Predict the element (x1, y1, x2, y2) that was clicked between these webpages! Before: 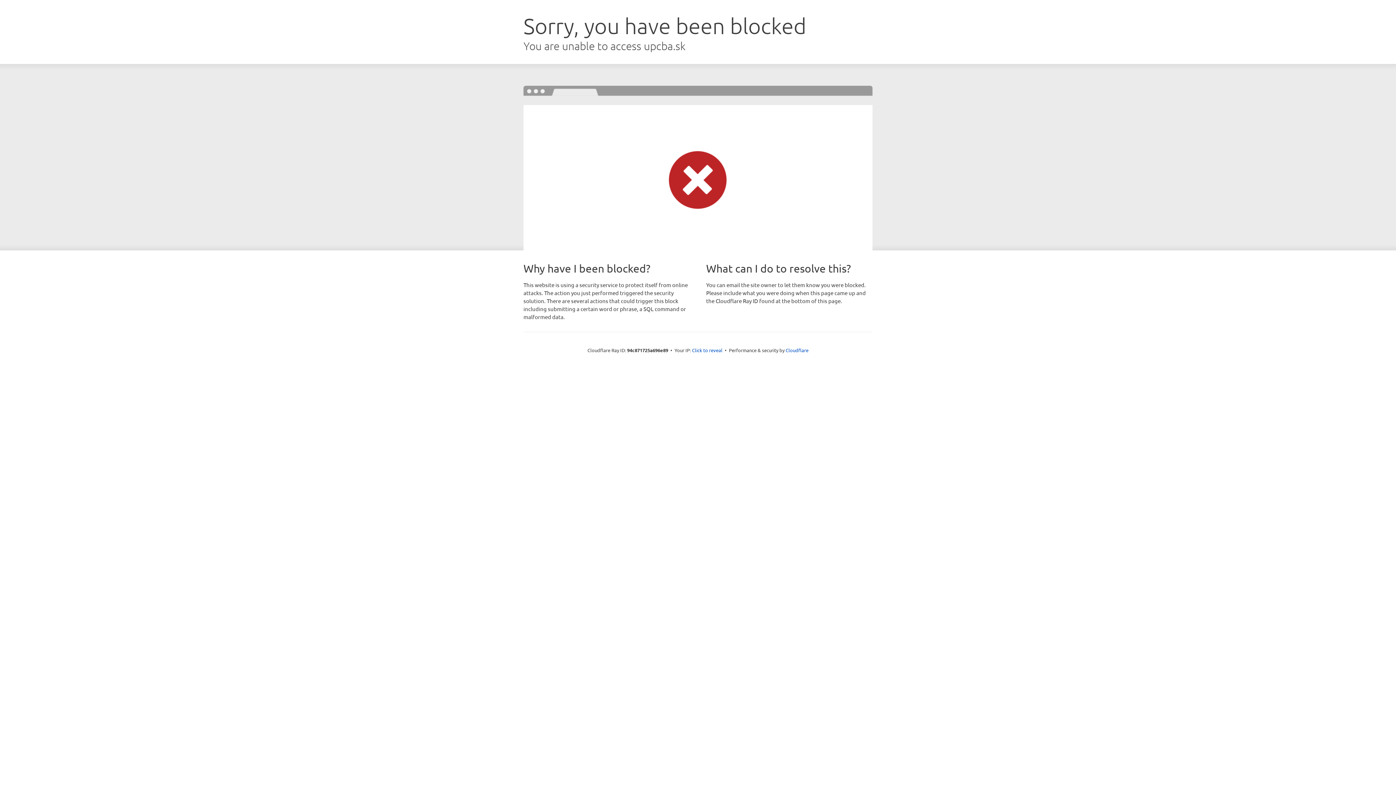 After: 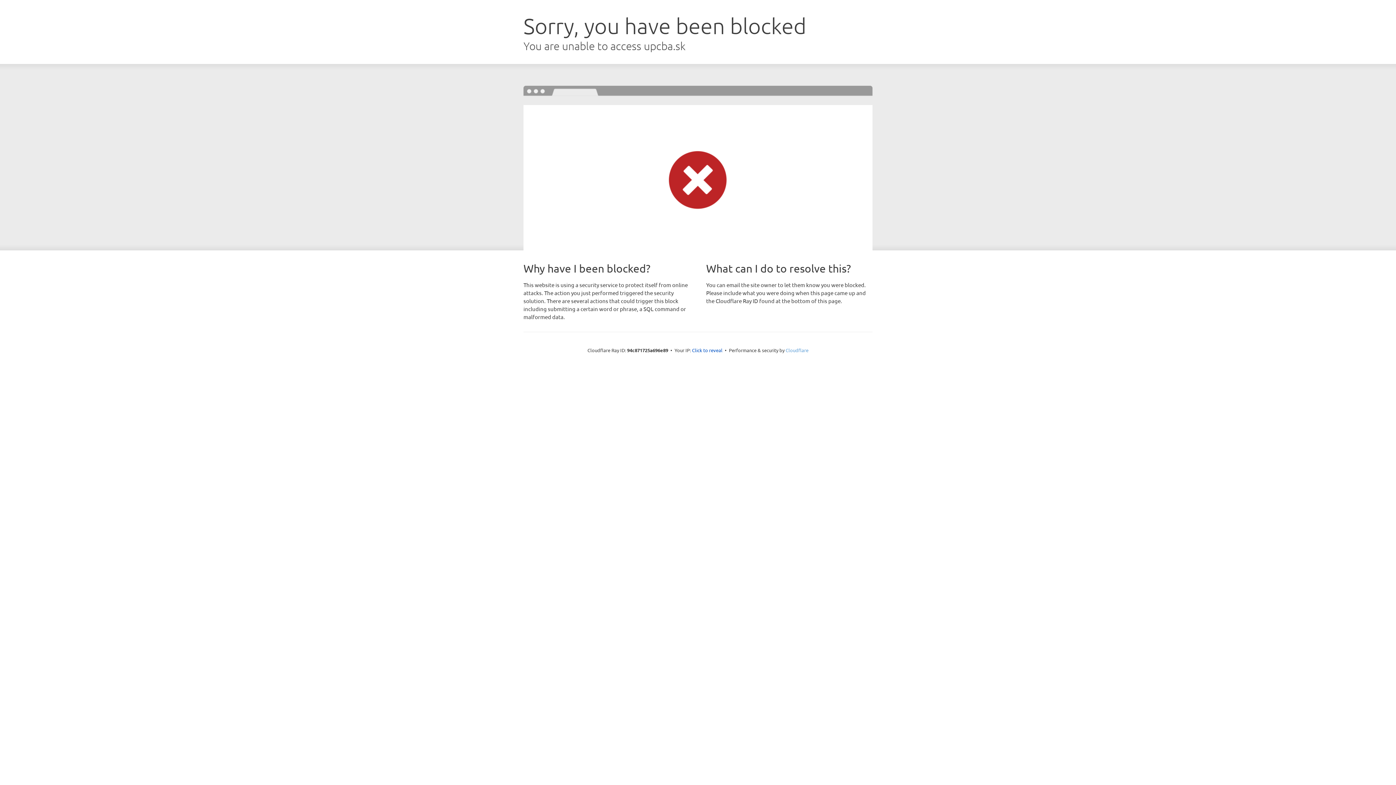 Action: label: Cloudflare bbox: (785, 347, 808, 353)